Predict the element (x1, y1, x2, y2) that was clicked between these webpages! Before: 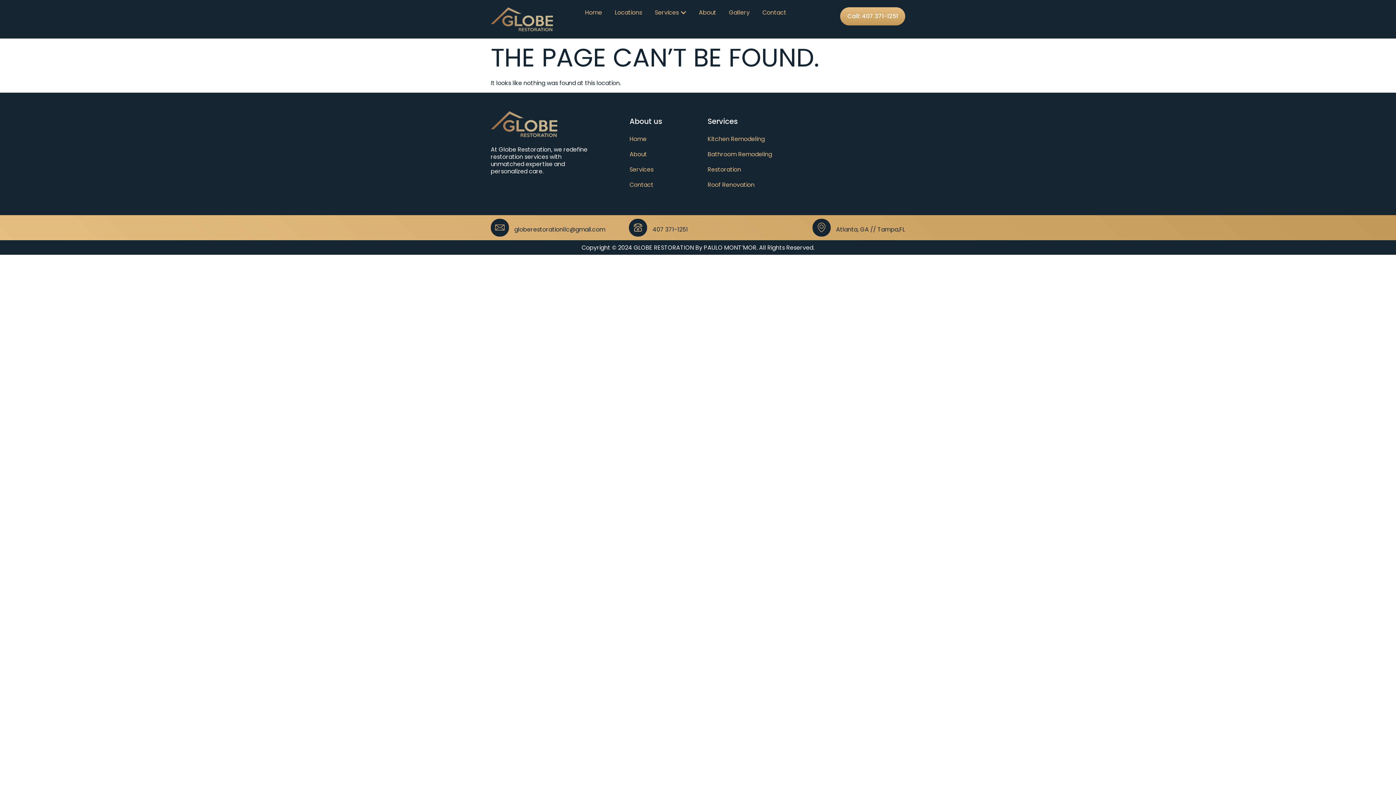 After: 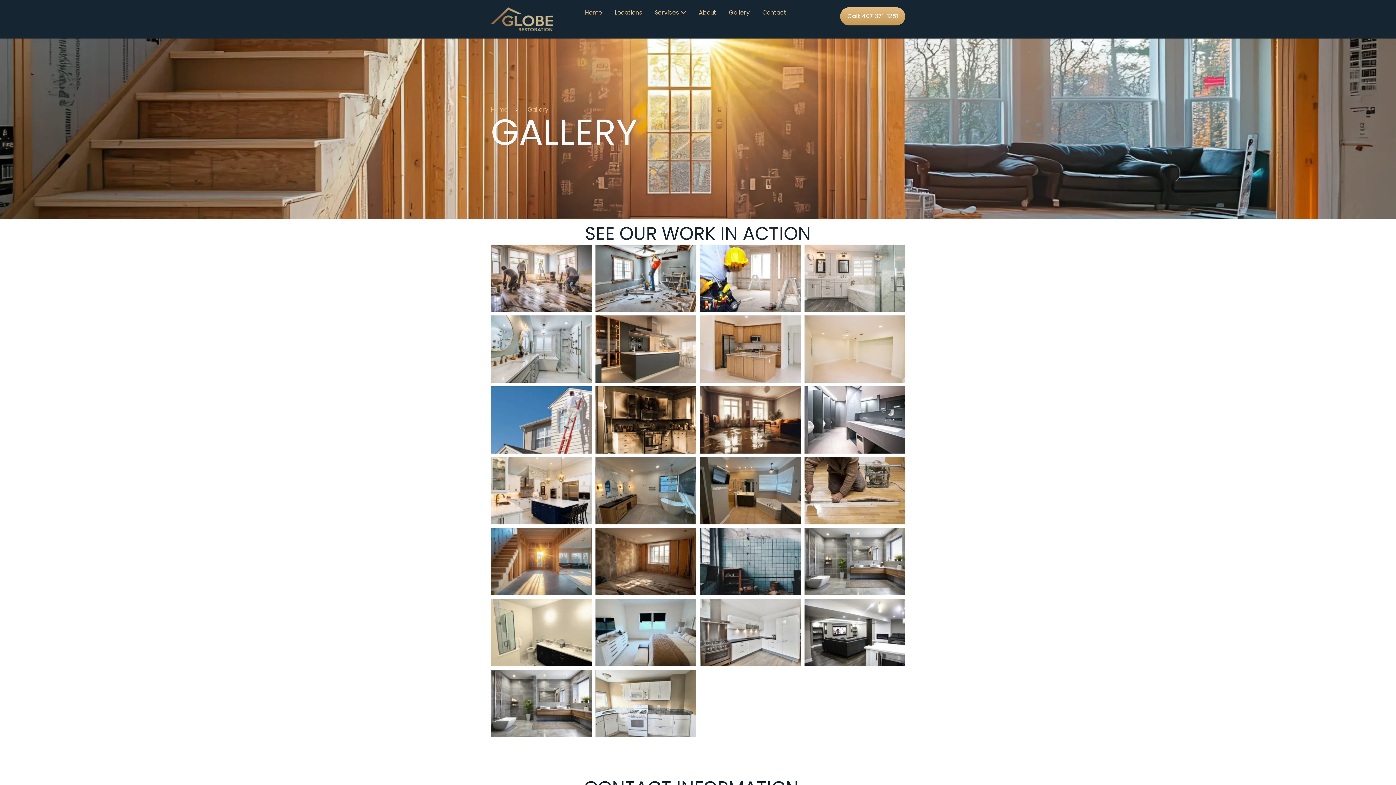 Action: bbox: (716, 7, 749, 18) label: Gallery